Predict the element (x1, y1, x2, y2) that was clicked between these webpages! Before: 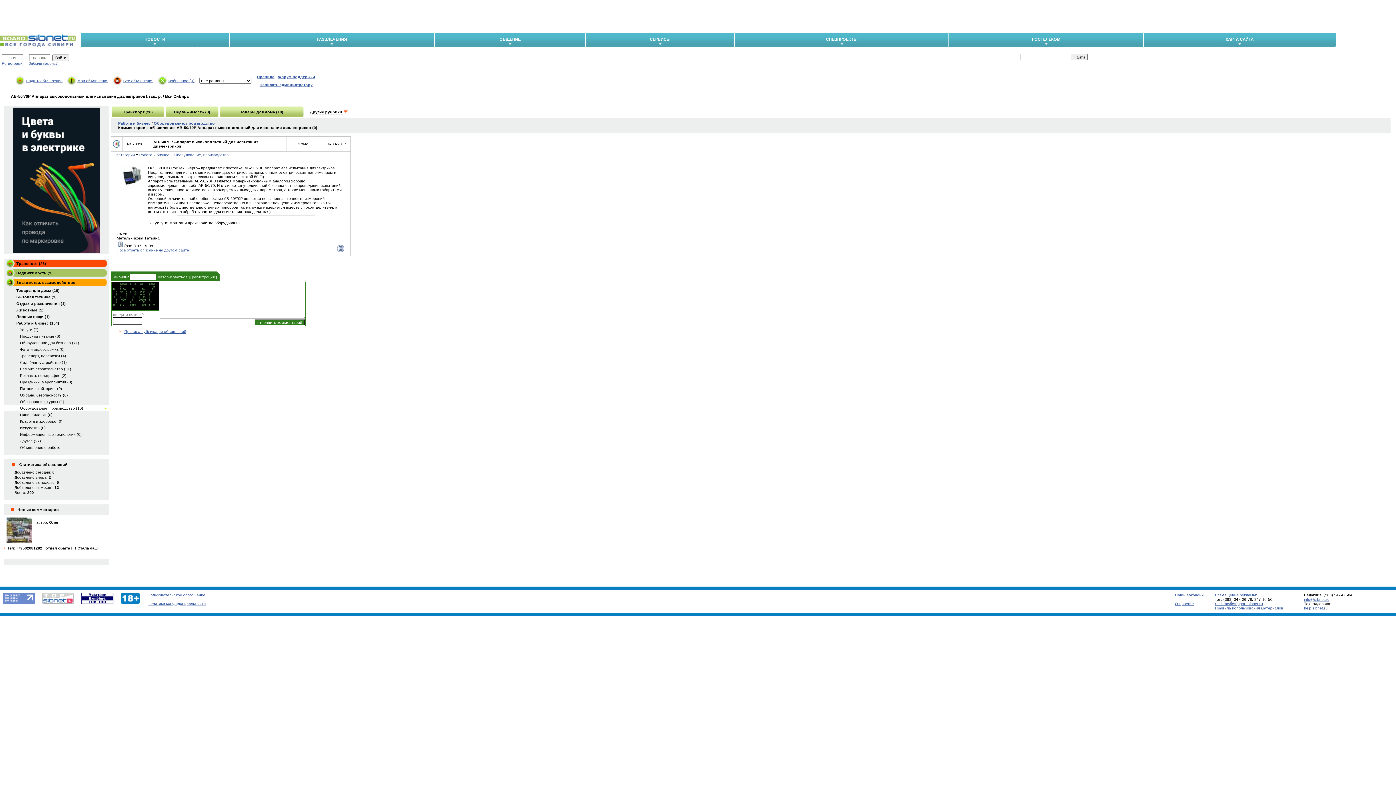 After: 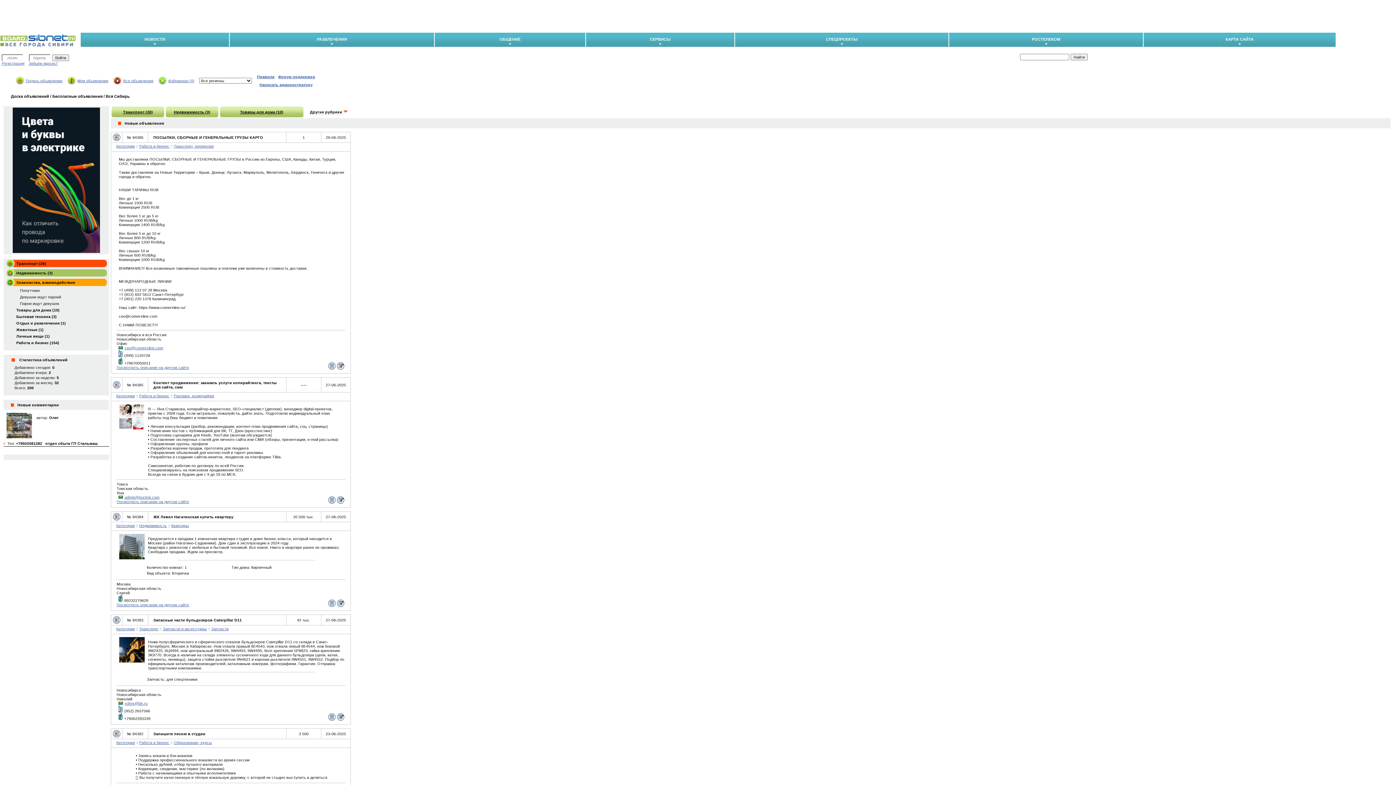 Action: bbox: (0, 34, 28, 41)